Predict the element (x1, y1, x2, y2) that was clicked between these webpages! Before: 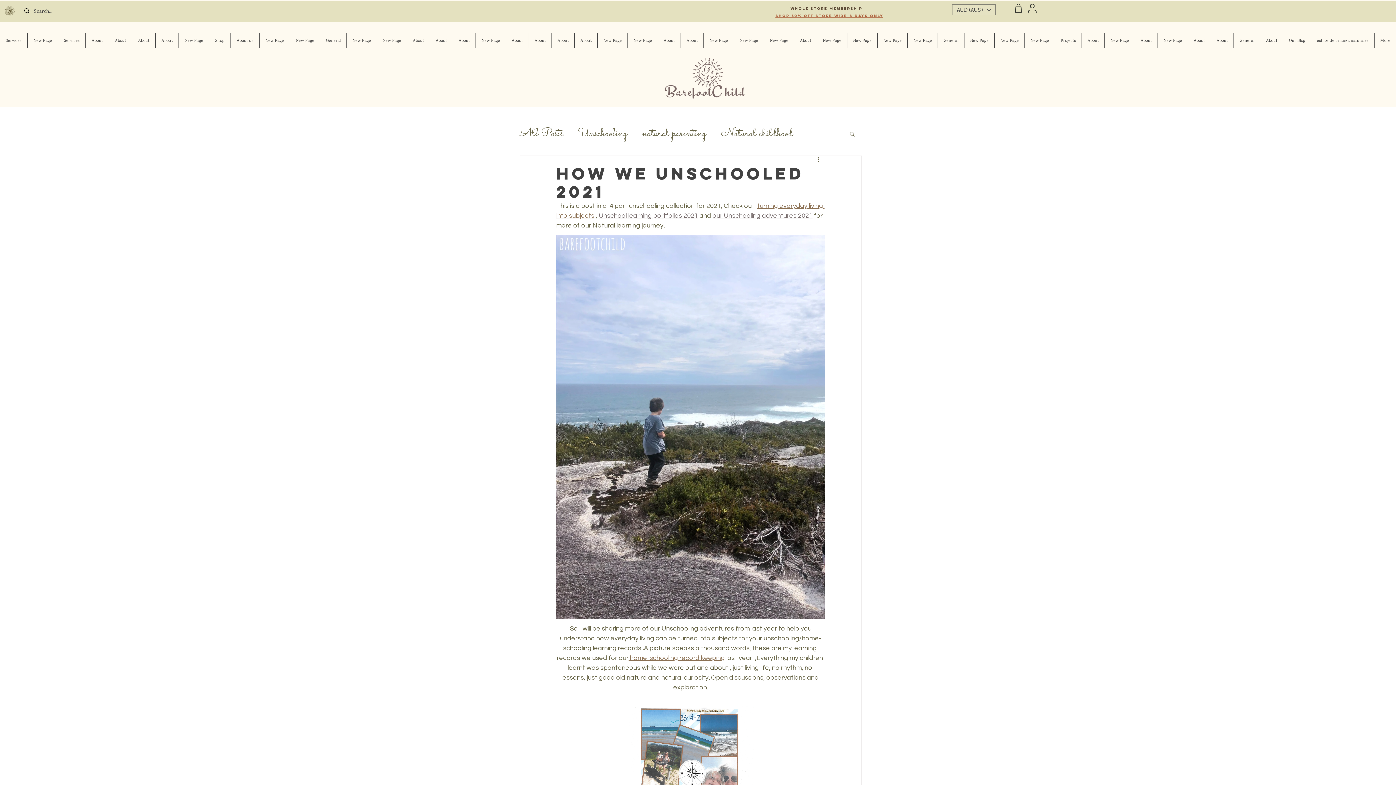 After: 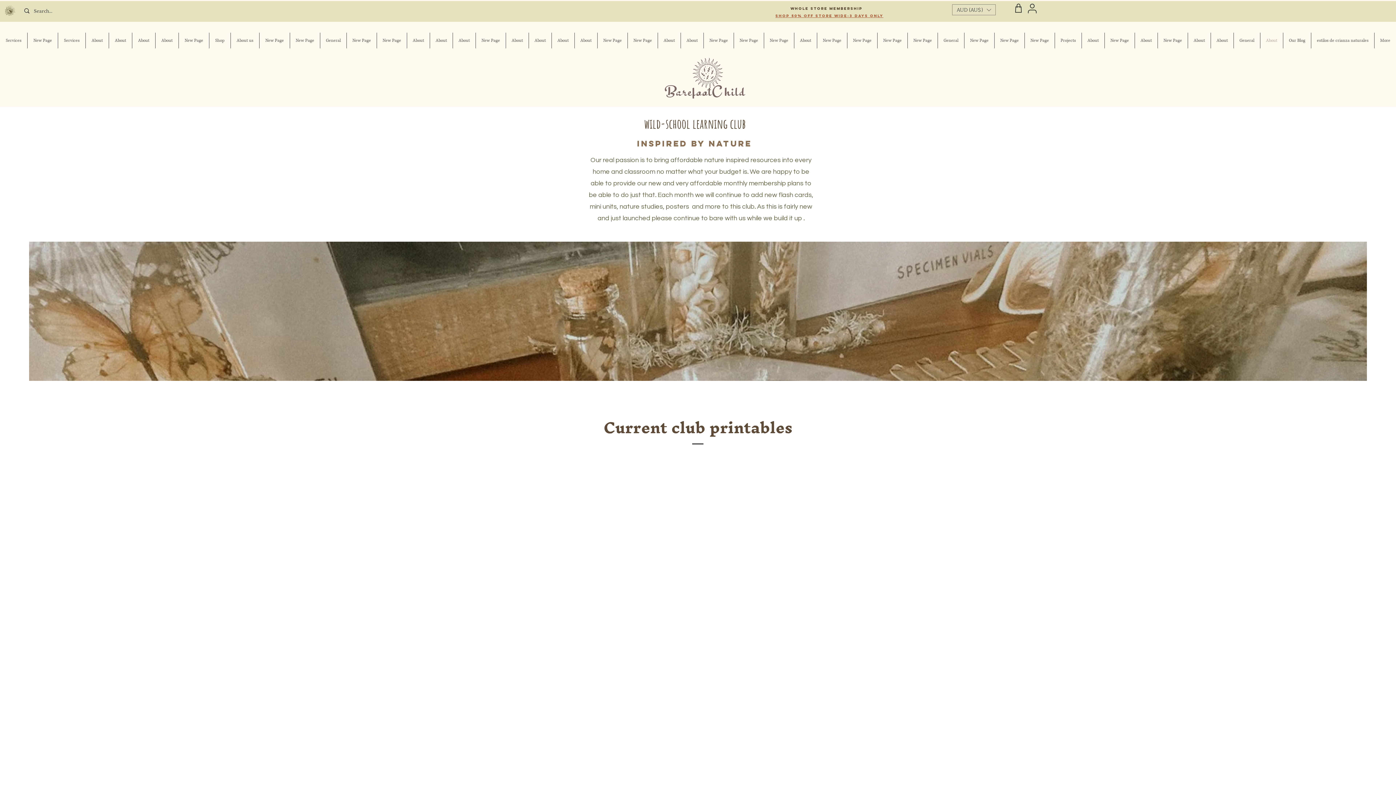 Action: bbox: (1260, 32, 1283, 48) label: About